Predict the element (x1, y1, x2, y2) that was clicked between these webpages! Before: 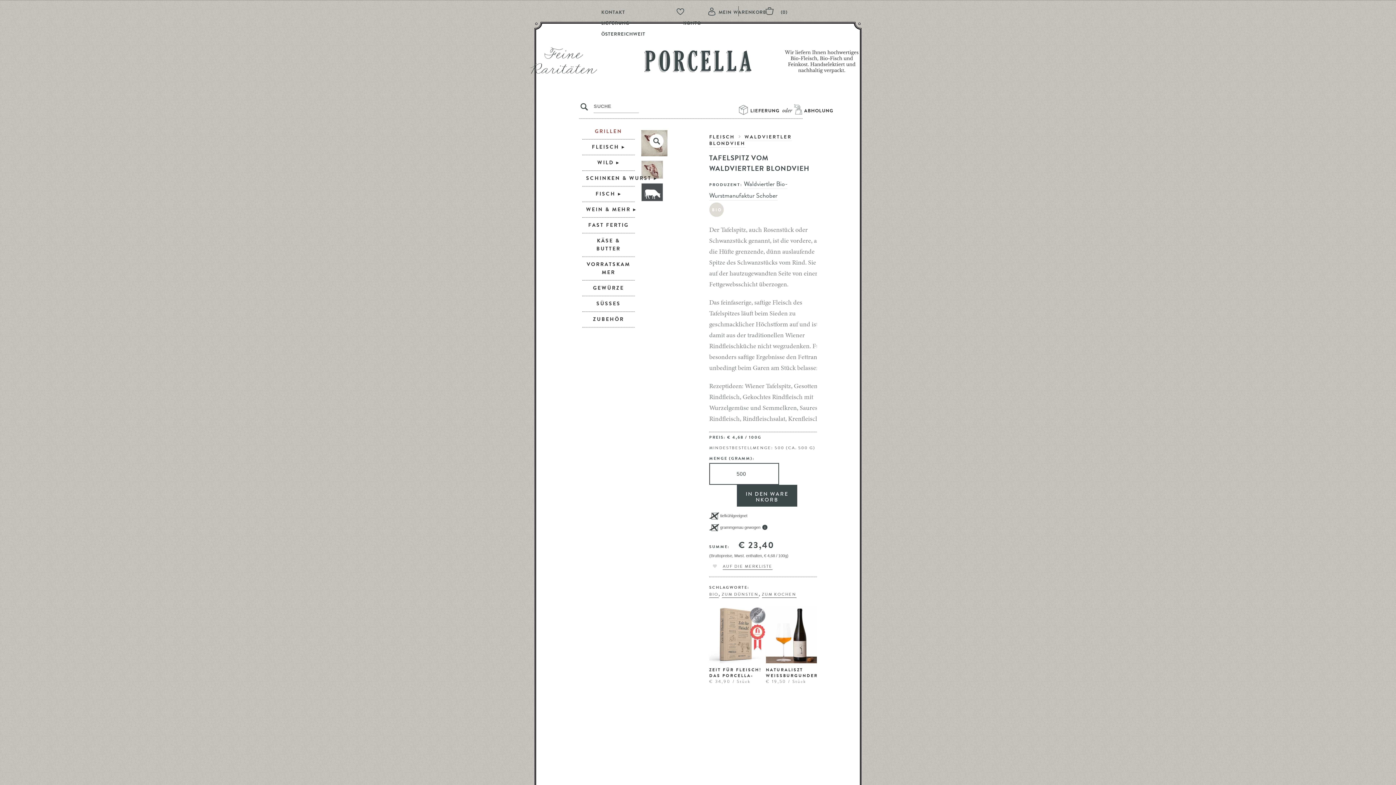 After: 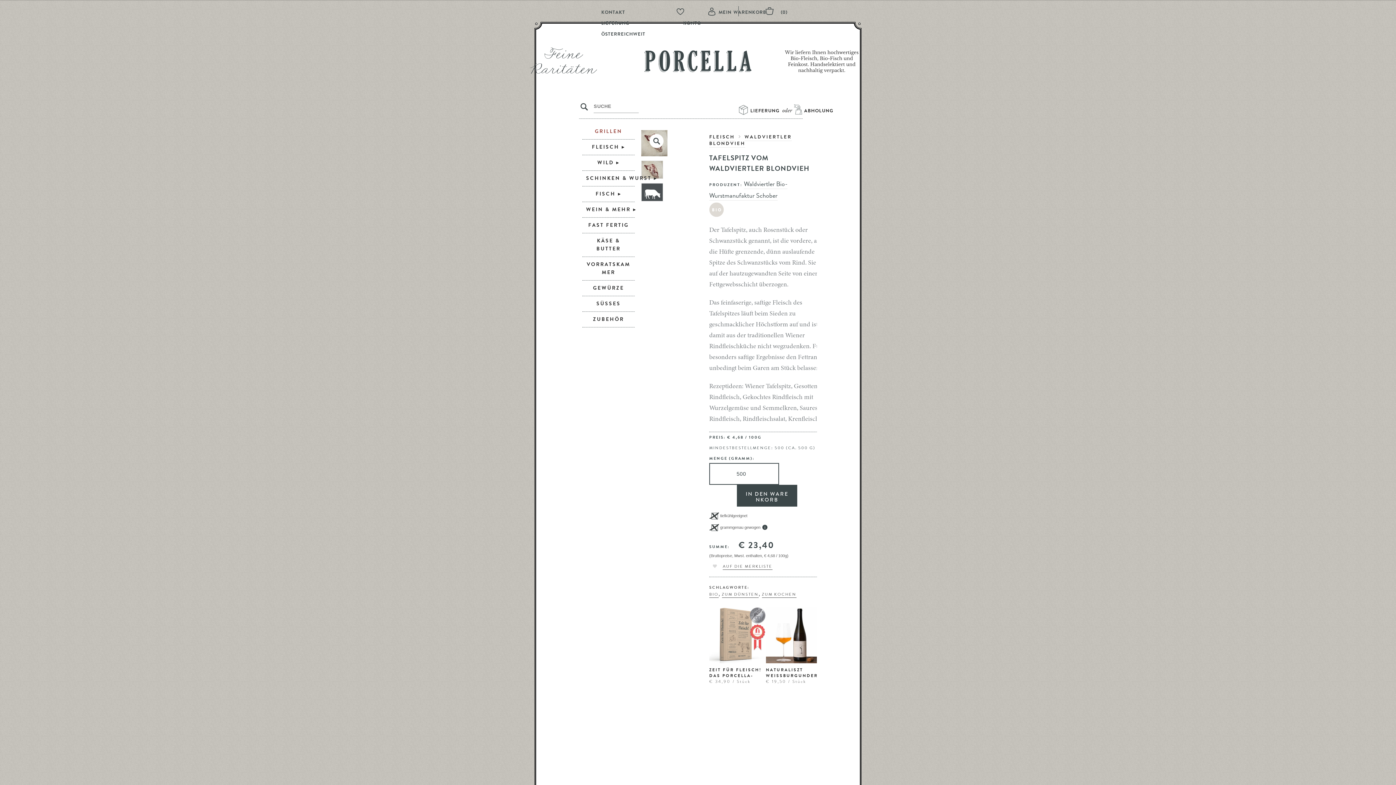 Action: bbox: (580, 103, 592, 110) label: s